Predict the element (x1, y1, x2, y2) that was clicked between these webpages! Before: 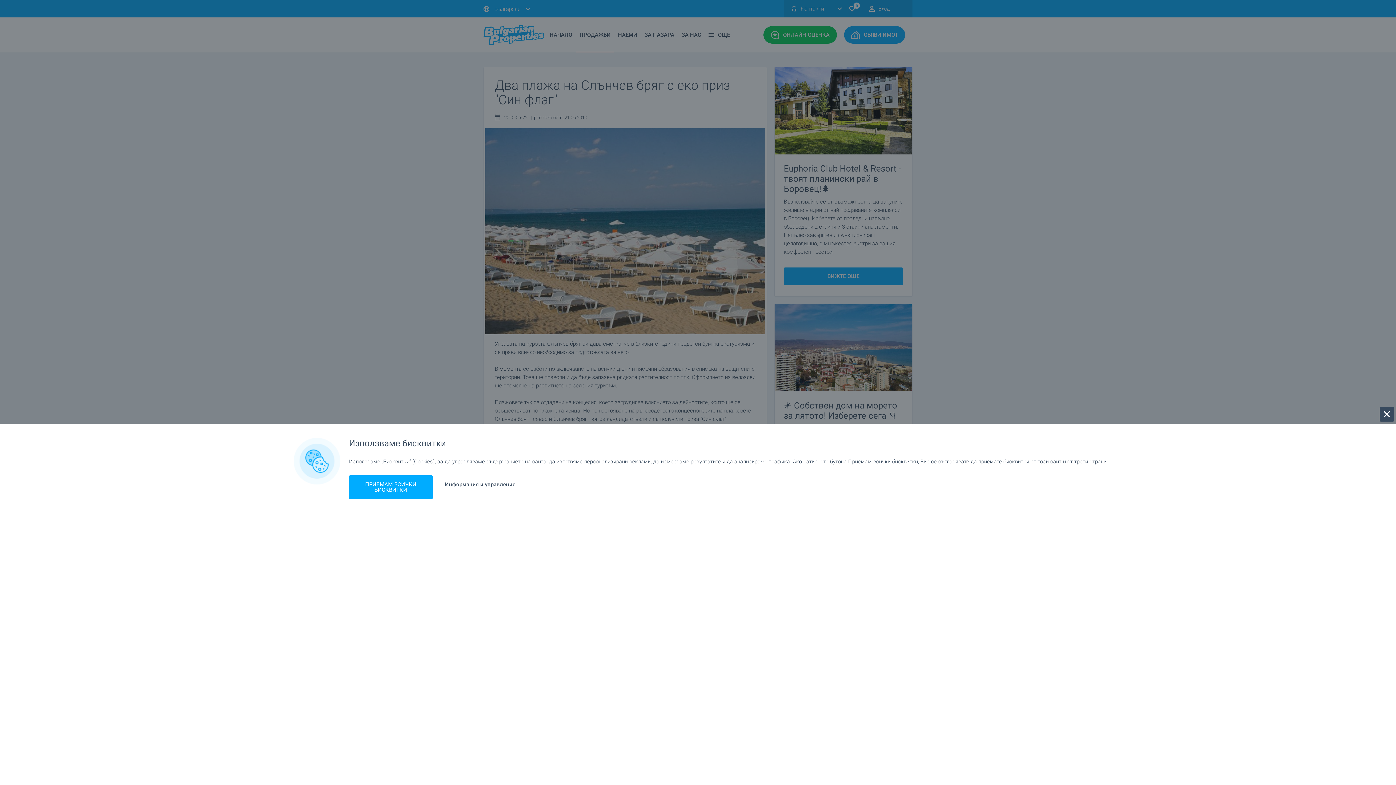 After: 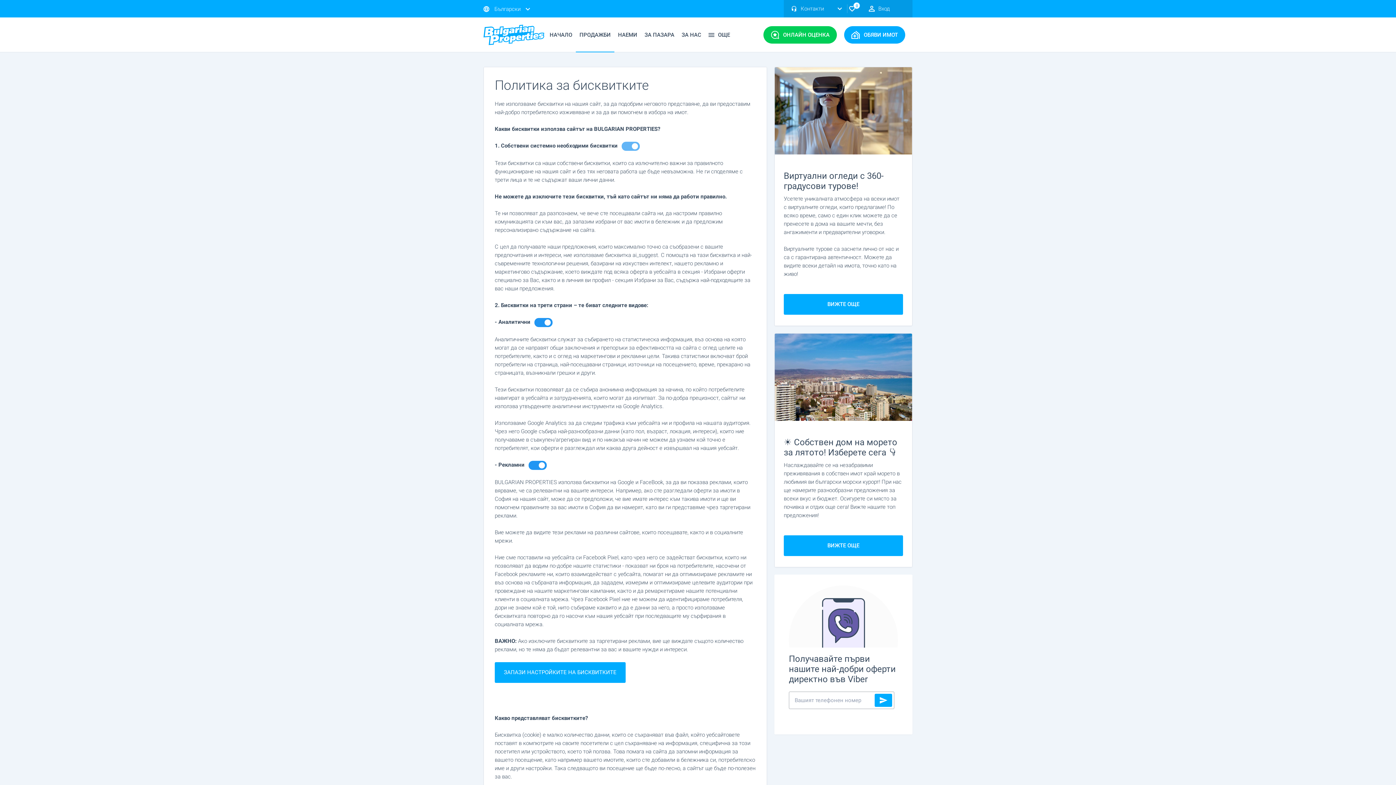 Action: bbox: (445, 481, 515, 488) label: Информация и управление